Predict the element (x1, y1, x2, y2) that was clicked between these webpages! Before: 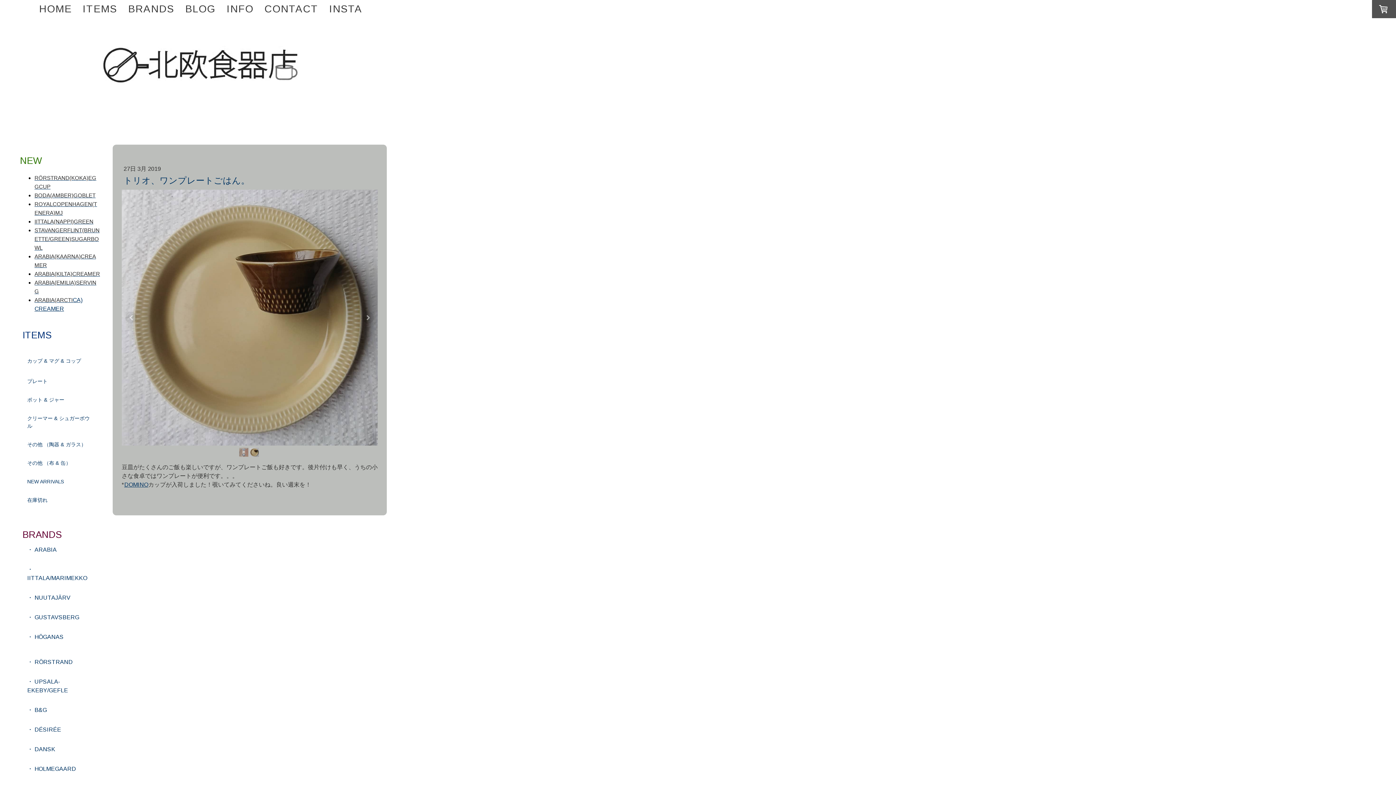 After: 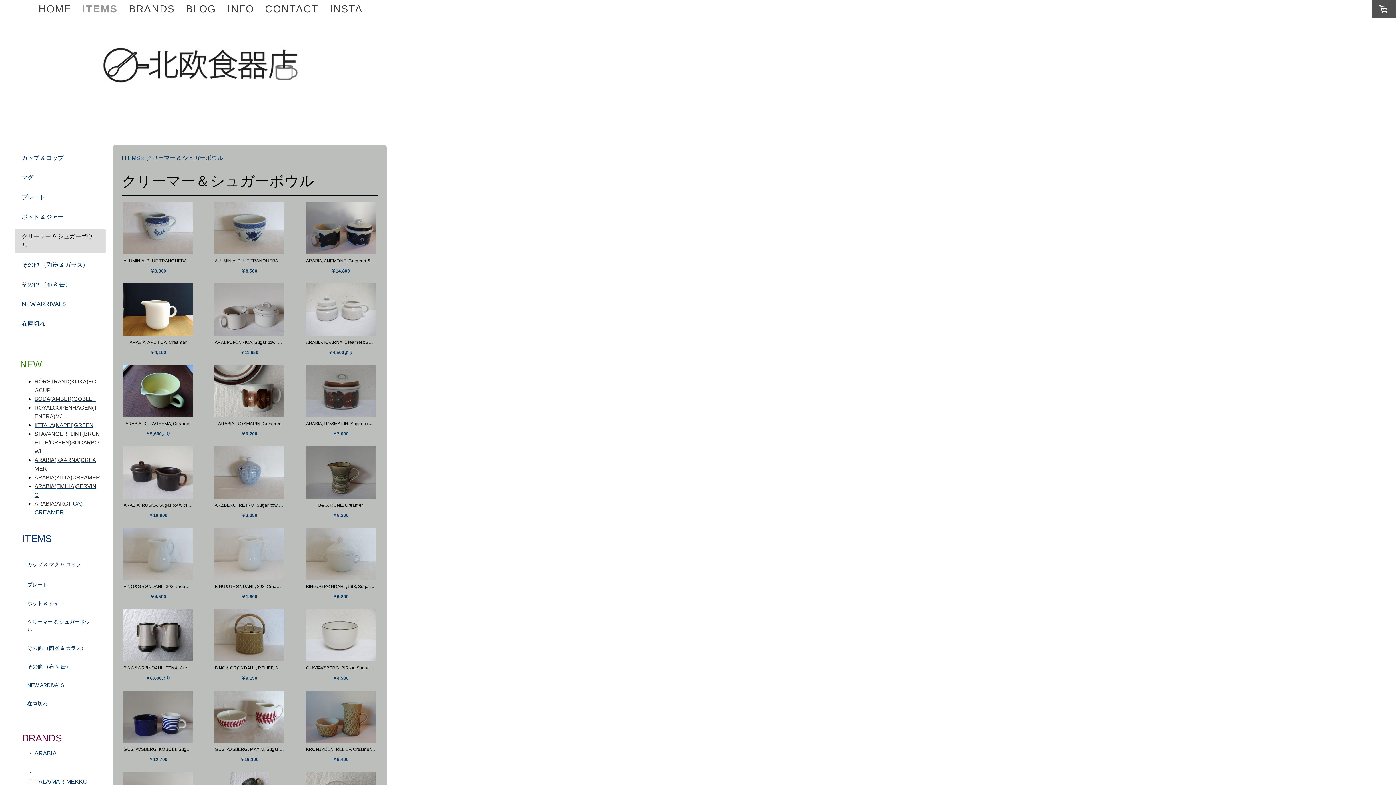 Action: bbox: (20, 411, 100, 433) label: クリーマー & シュガーボウル